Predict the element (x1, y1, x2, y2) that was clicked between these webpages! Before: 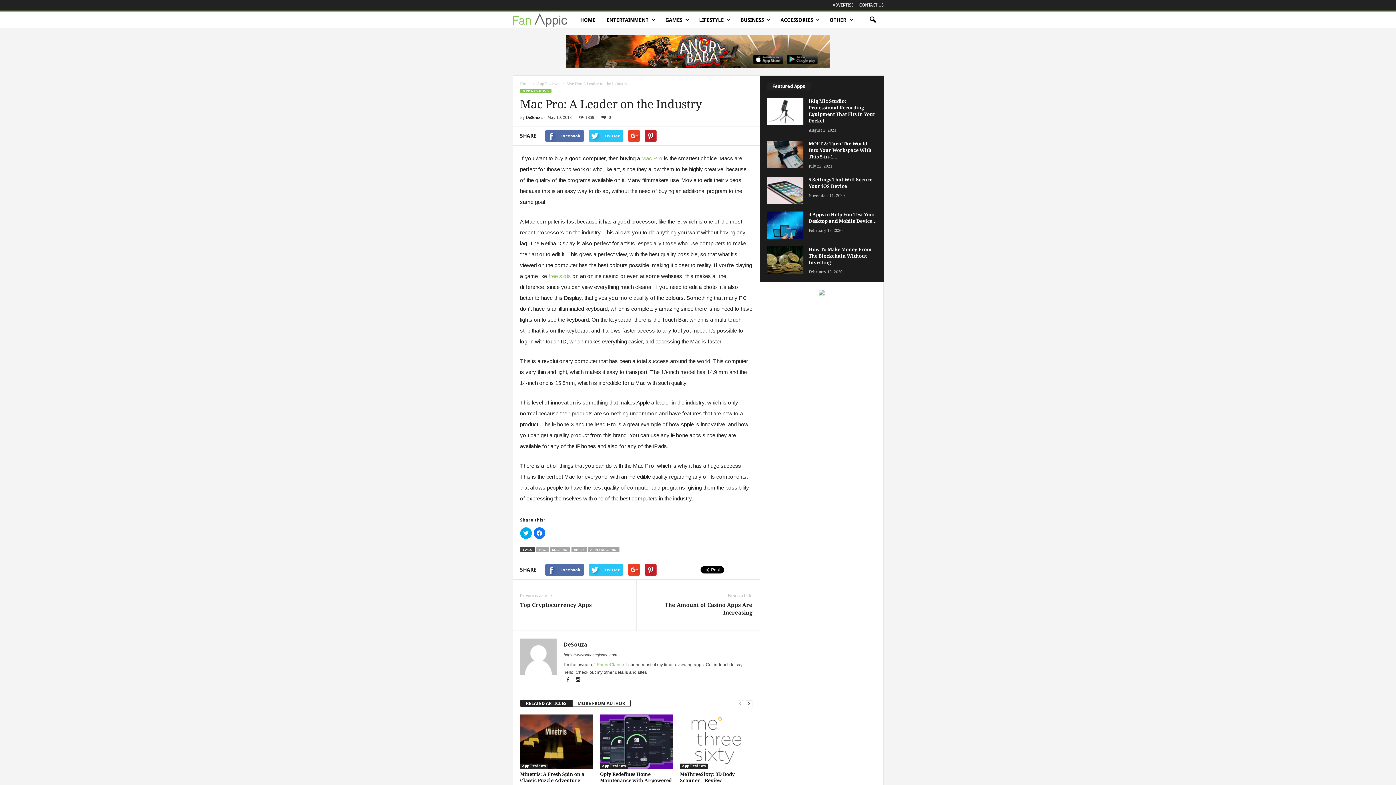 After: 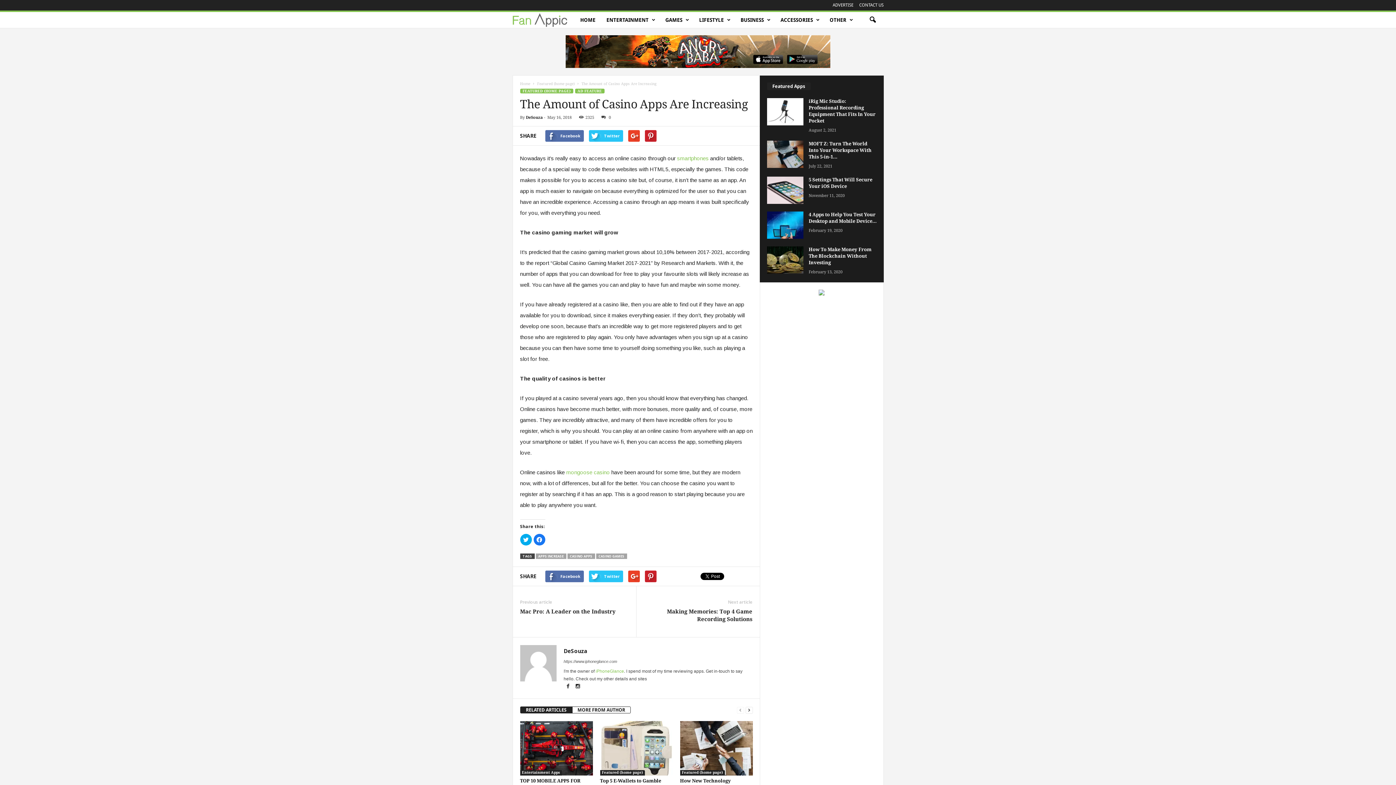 Action: bbox: (643, 601, 752, 617) label: The Amount of Casino Apps Are Increasing